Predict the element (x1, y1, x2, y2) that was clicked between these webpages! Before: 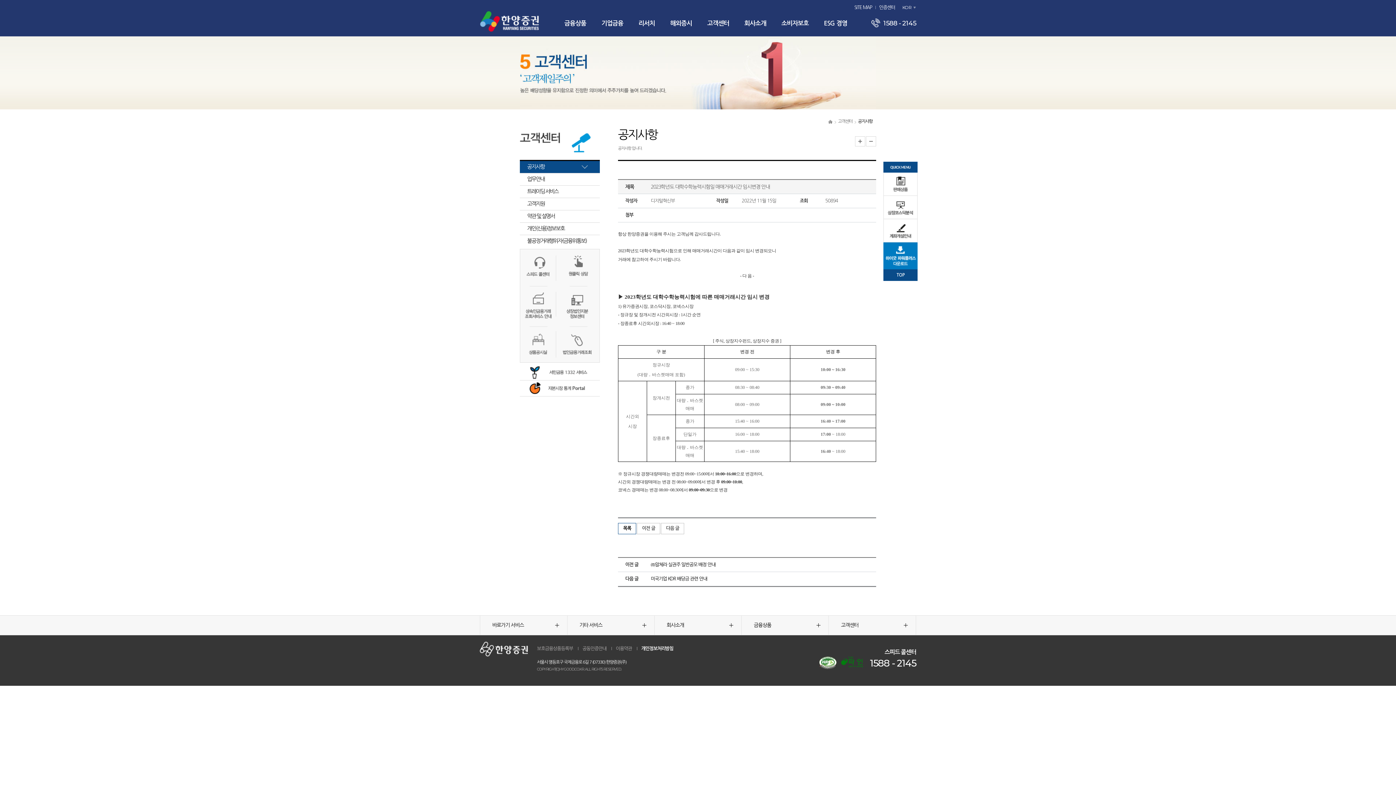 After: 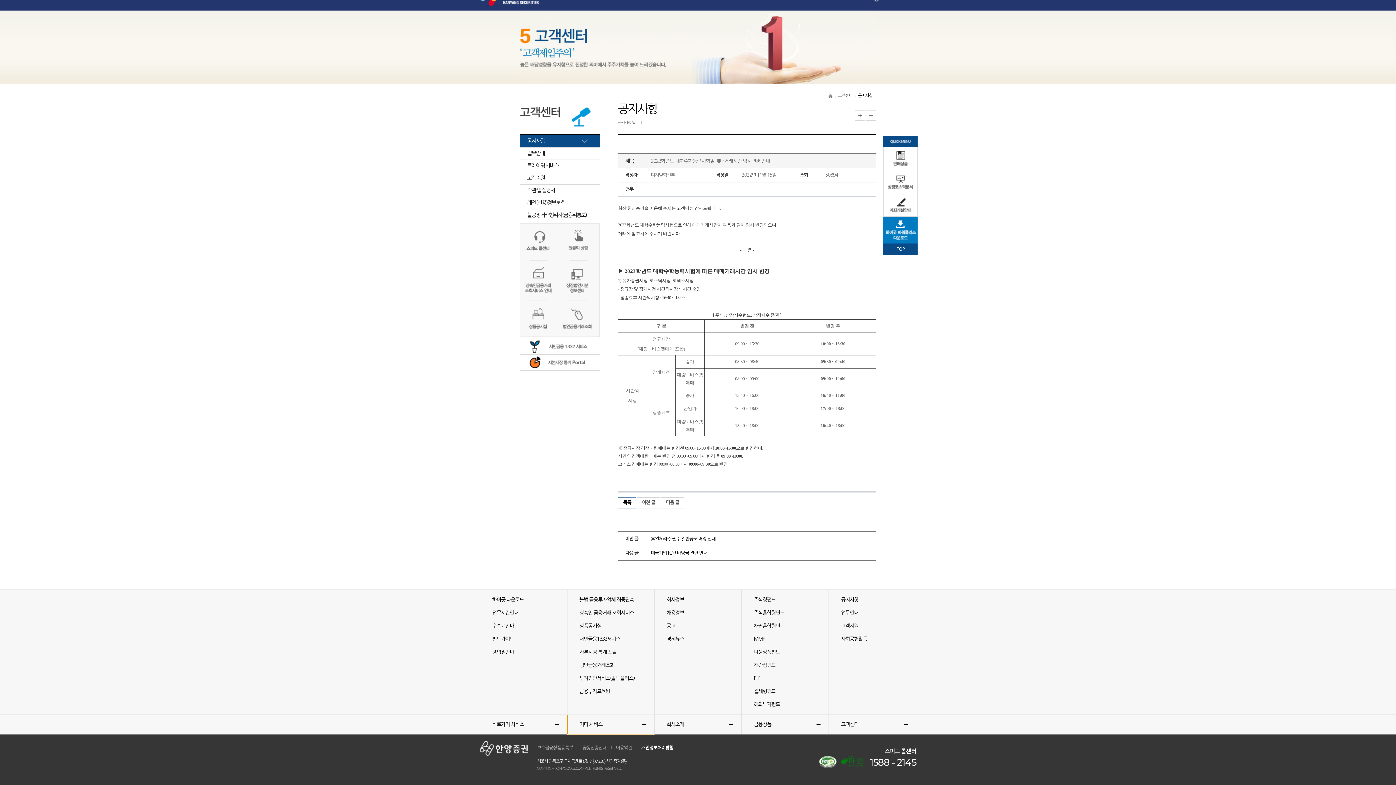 Action: label: 기타 서비스 bbox: (567, 616, 654, 635)